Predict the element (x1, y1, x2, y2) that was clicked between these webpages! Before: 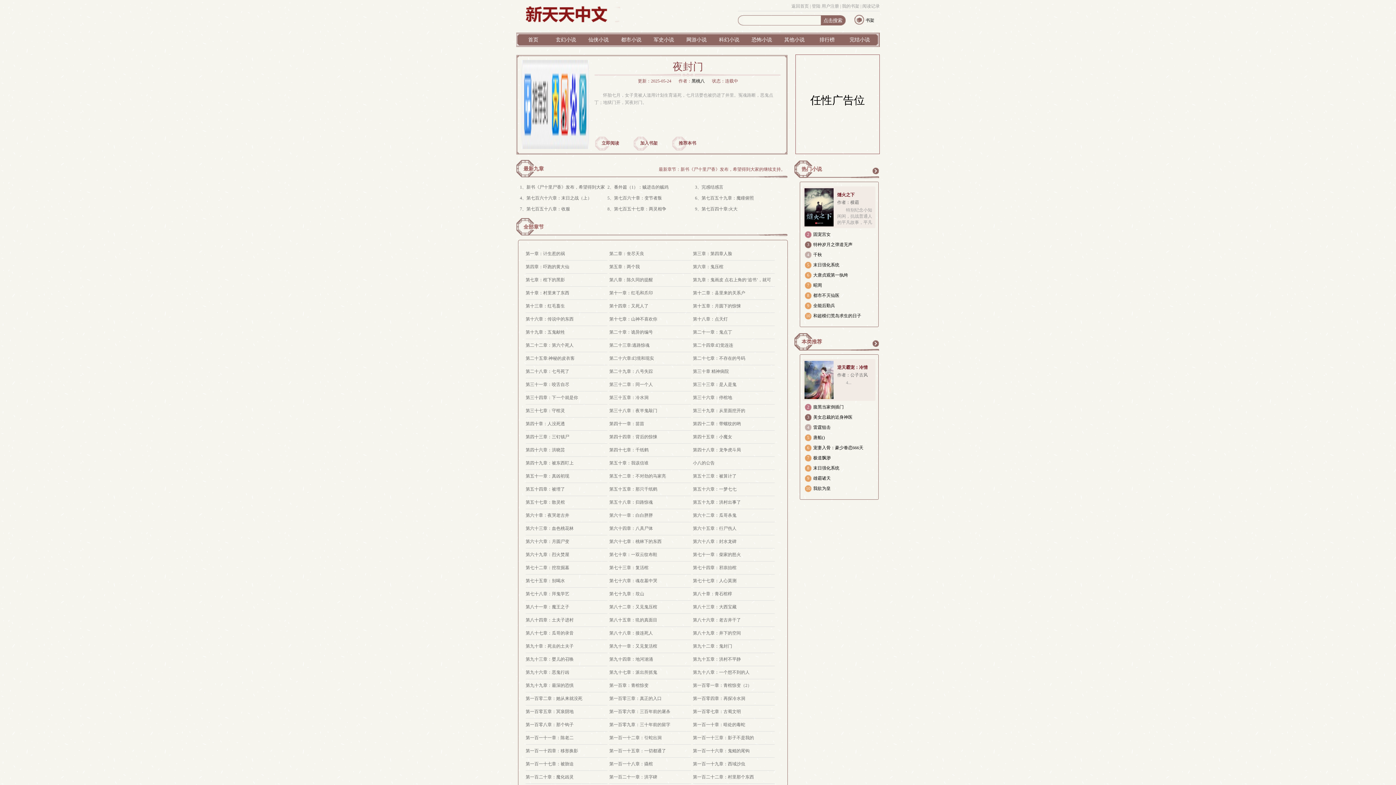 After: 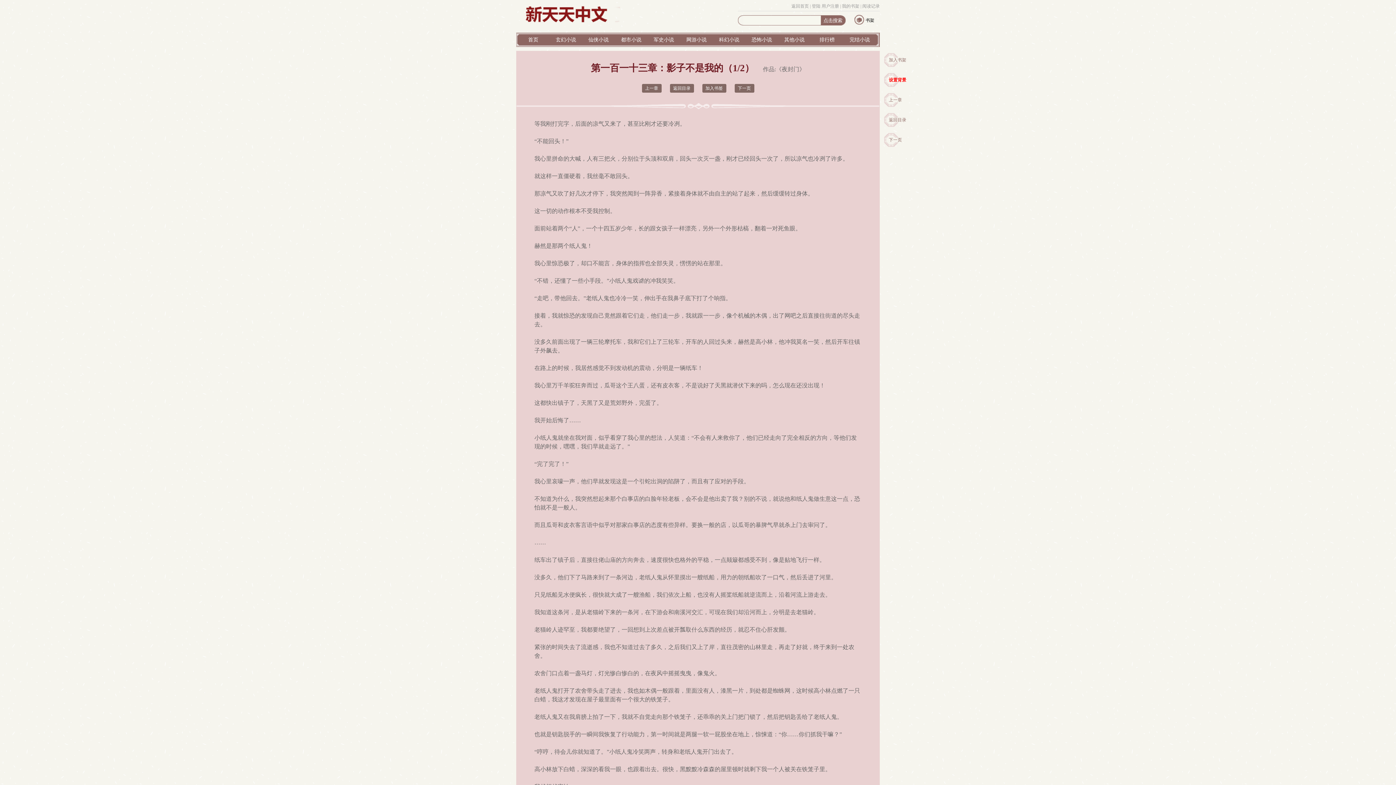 Action: label: 第一百一十三章：影子不是我的 bbox: (693, 735, 754, 740)